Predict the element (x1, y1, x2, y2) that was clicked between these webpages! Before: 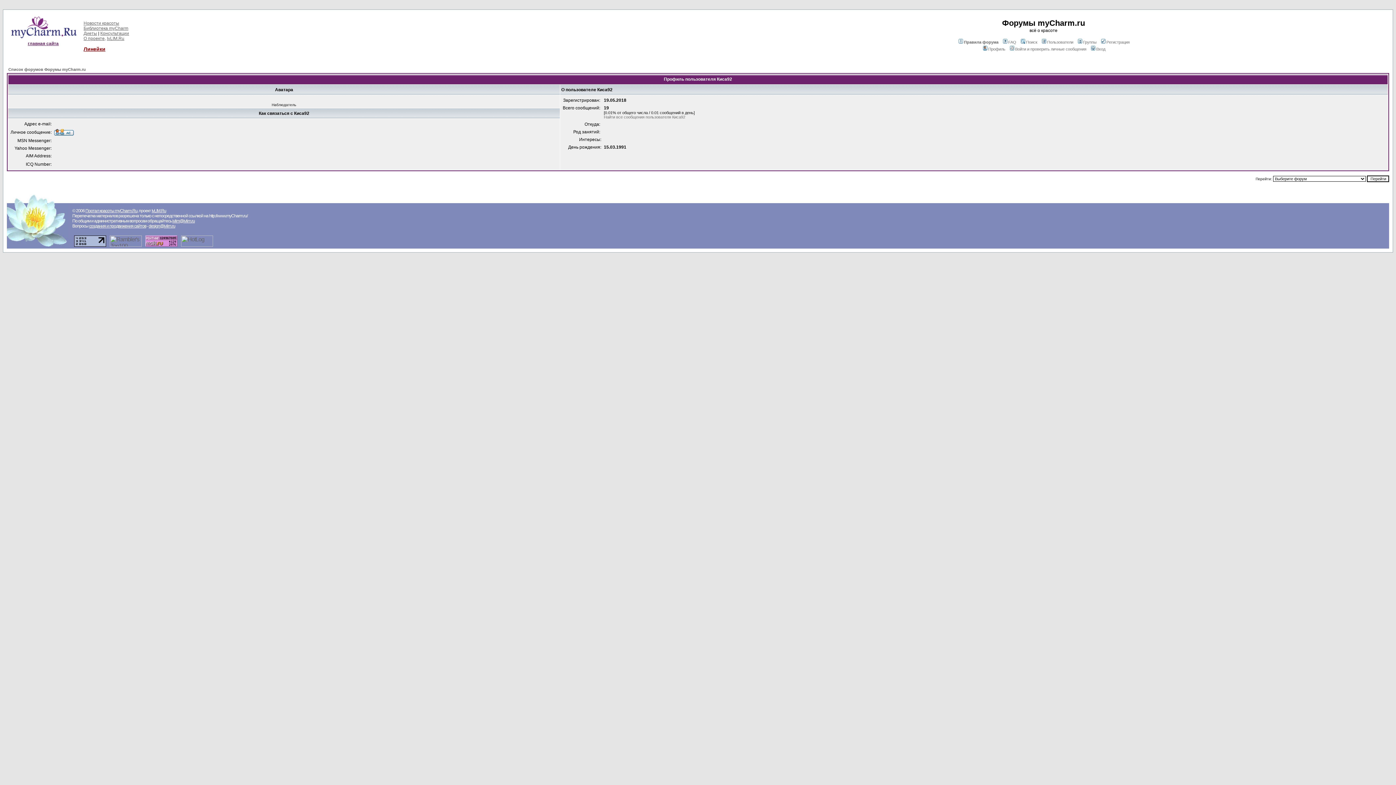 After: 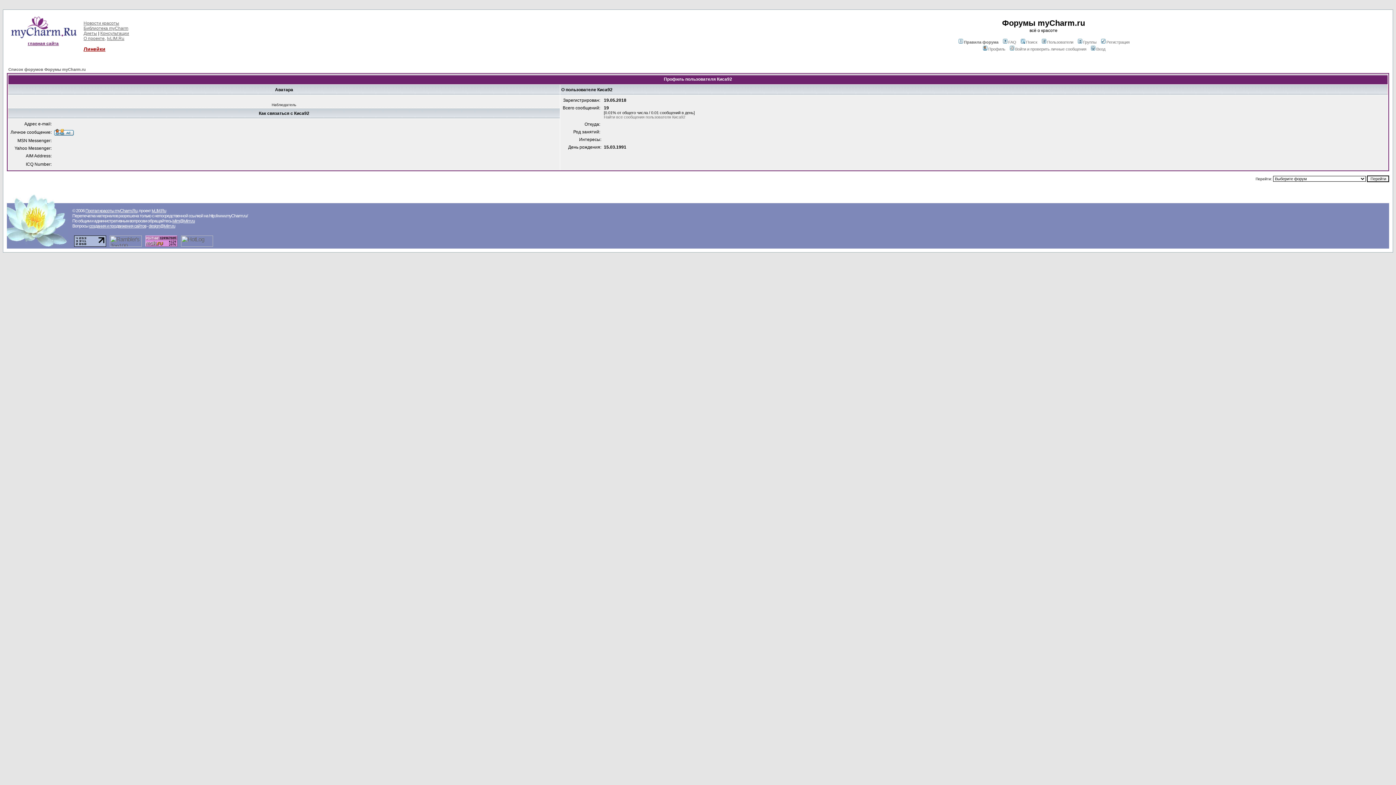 Action: bbox: (74, 241, 106, 248)